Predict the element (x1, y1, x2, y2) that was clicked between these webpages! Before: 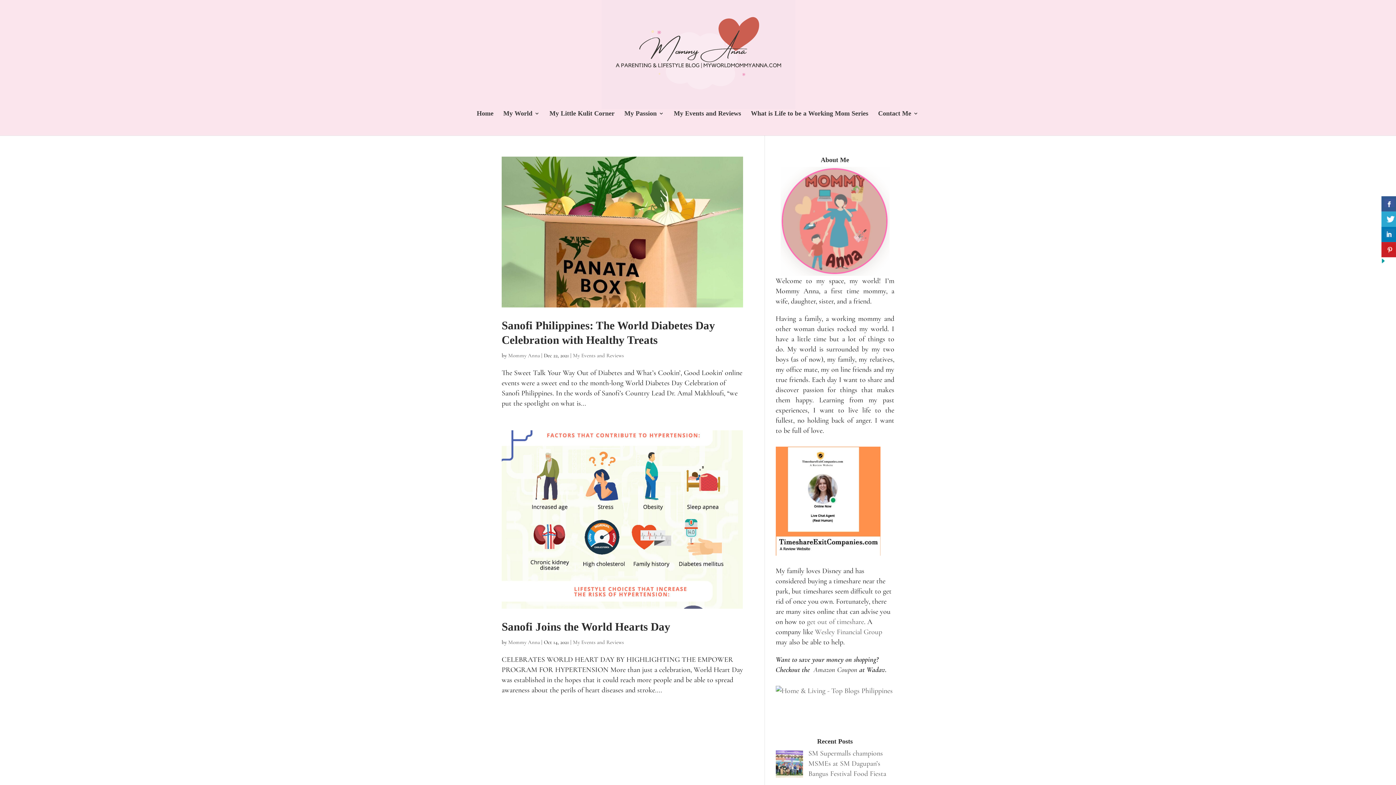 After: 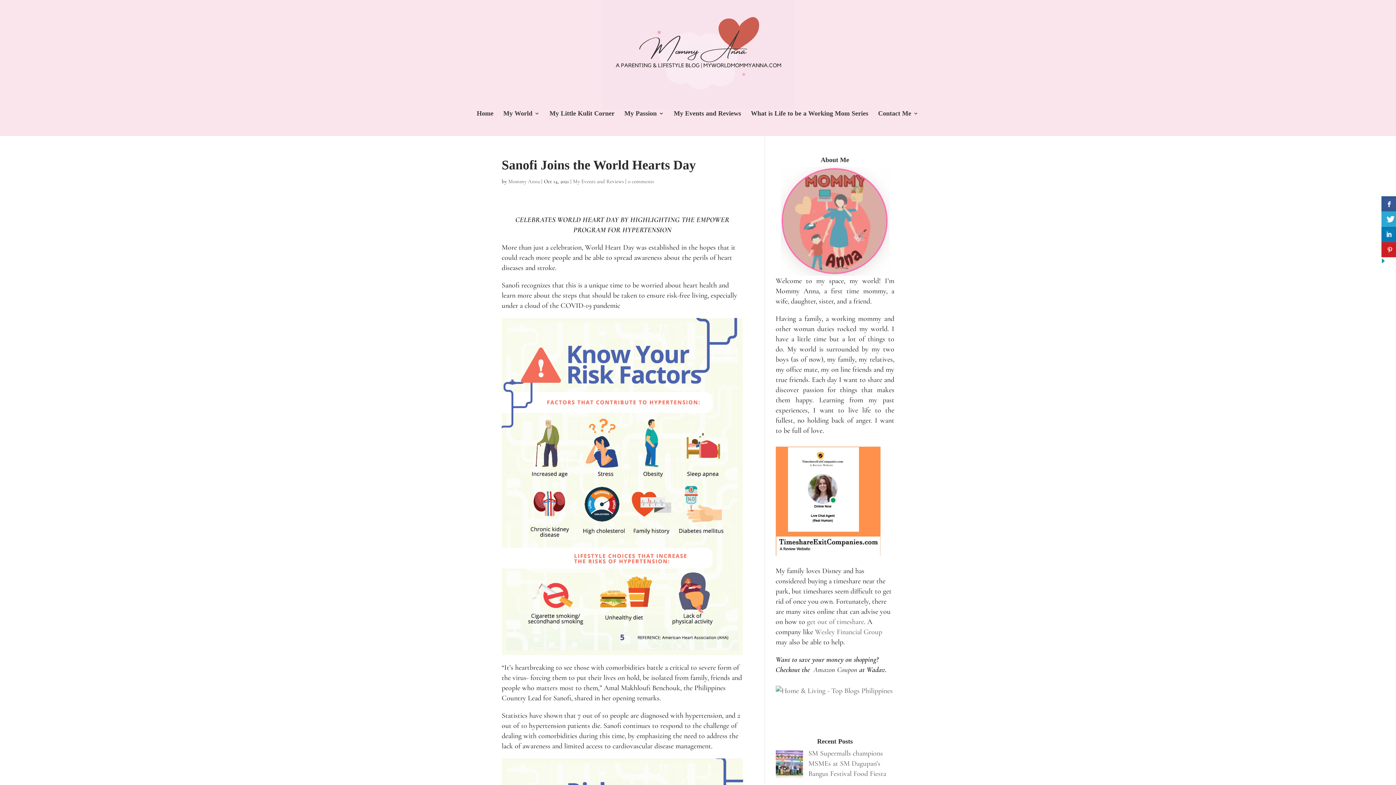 Action: bbox: (501, 430, 743, 609)